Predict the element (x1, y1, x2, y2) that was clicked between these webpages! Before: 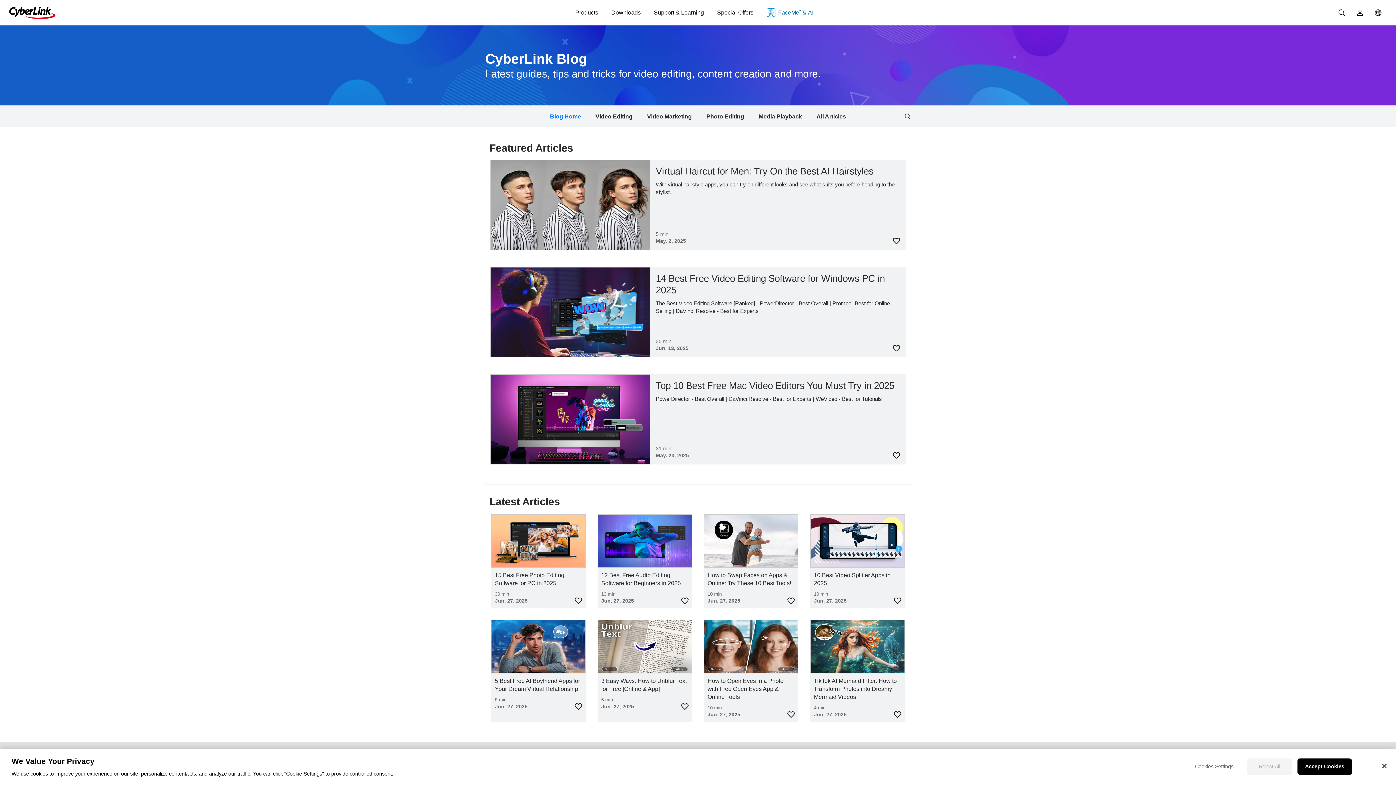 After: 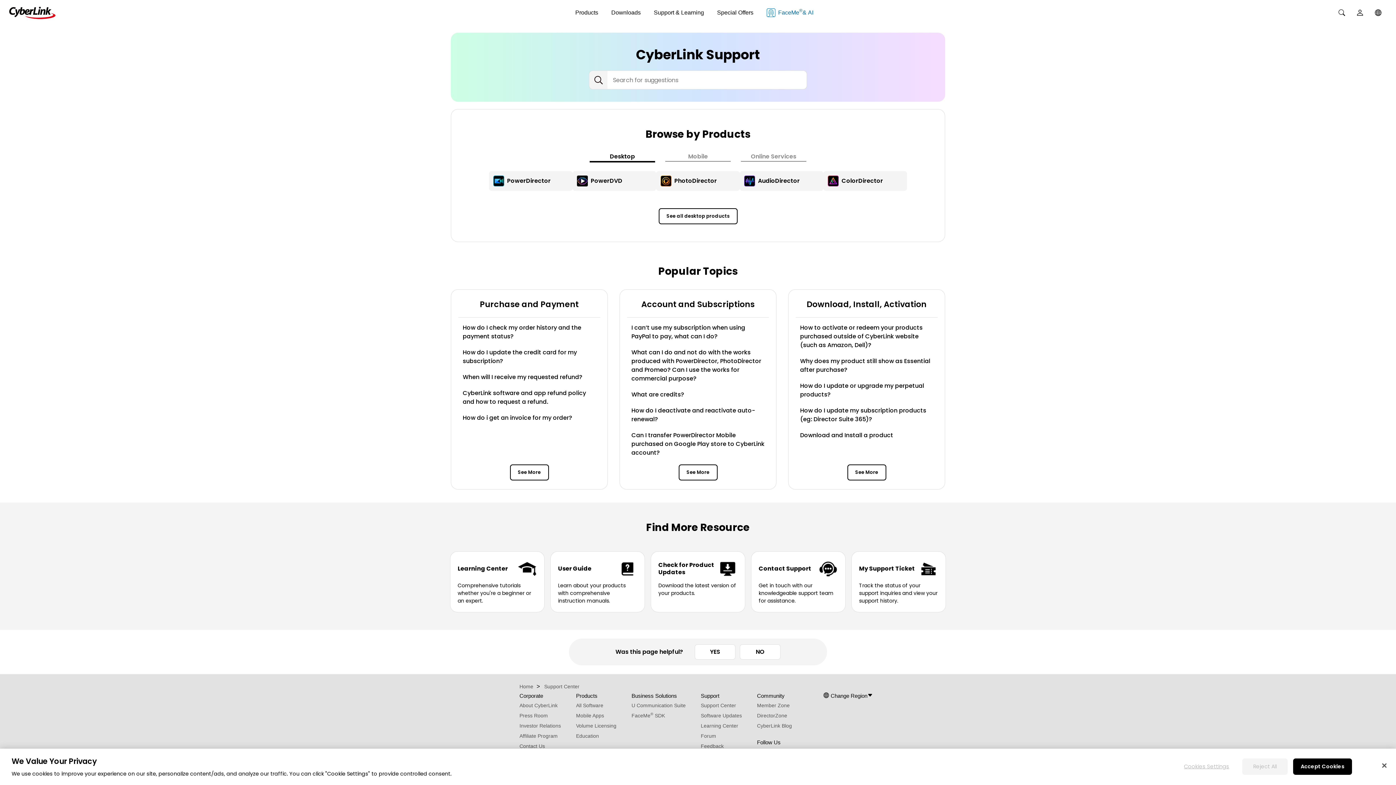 Action: bbox: (650, 0, 707, 25) label: Support & Learning